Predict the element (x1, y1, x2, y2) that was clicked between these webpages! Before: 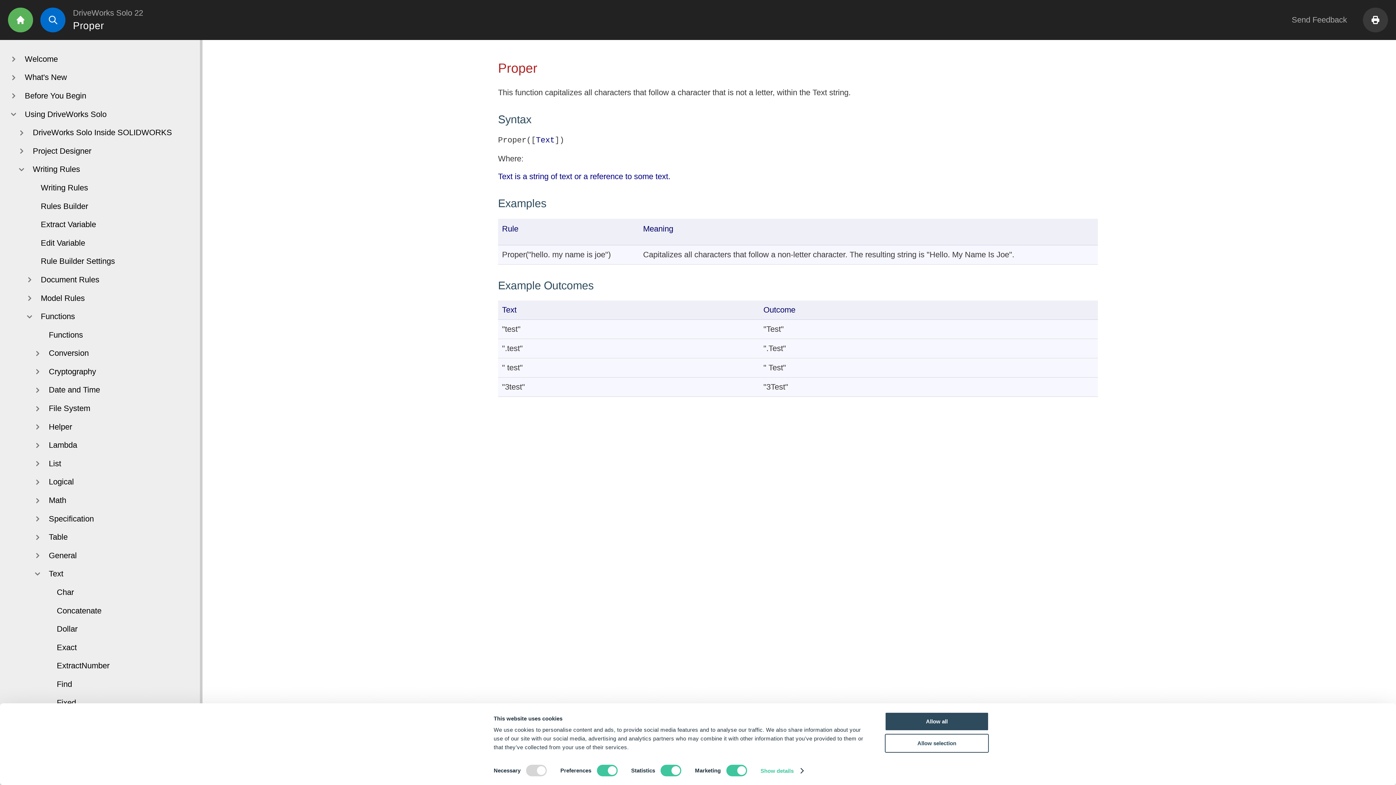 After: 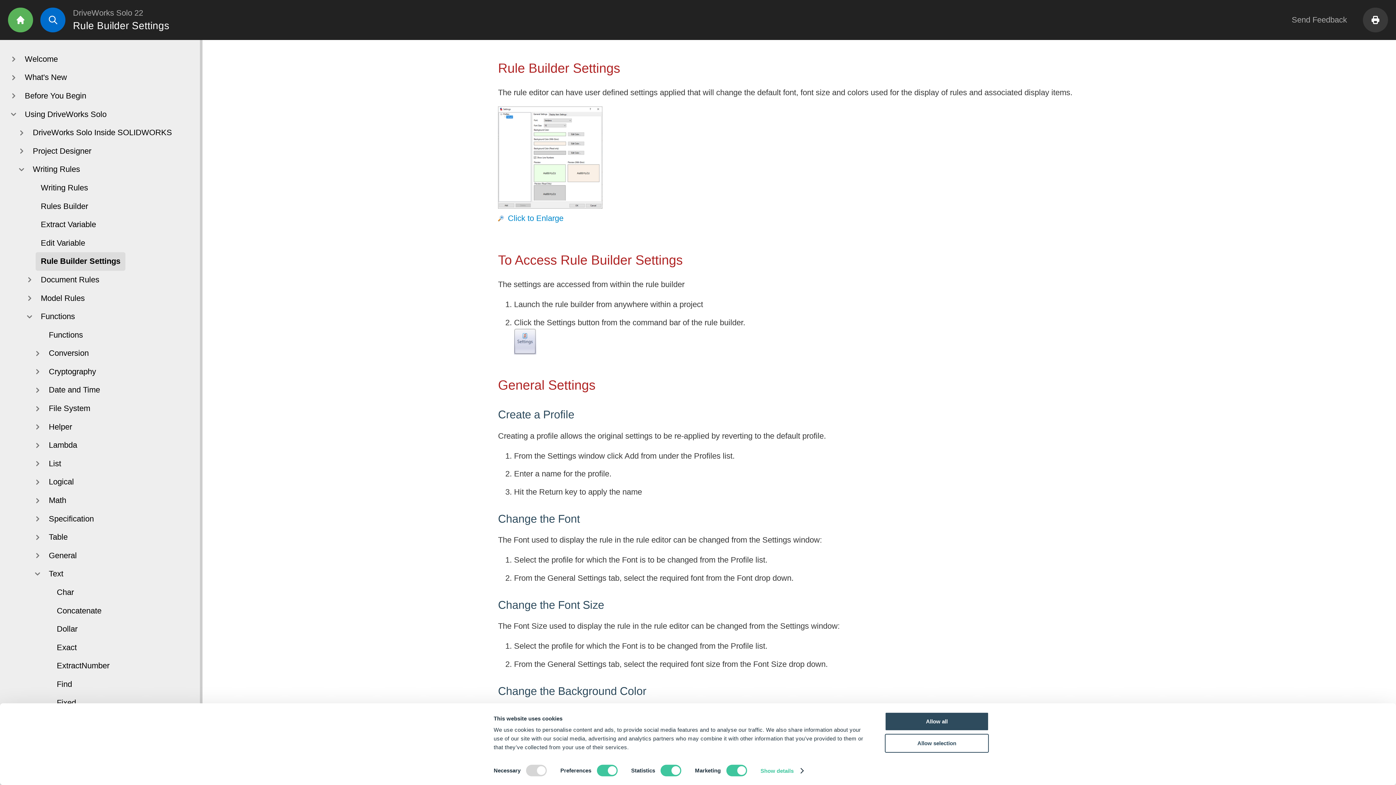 Action: bbox: (35, 252, 120, 270) label: Rule Builder Settings